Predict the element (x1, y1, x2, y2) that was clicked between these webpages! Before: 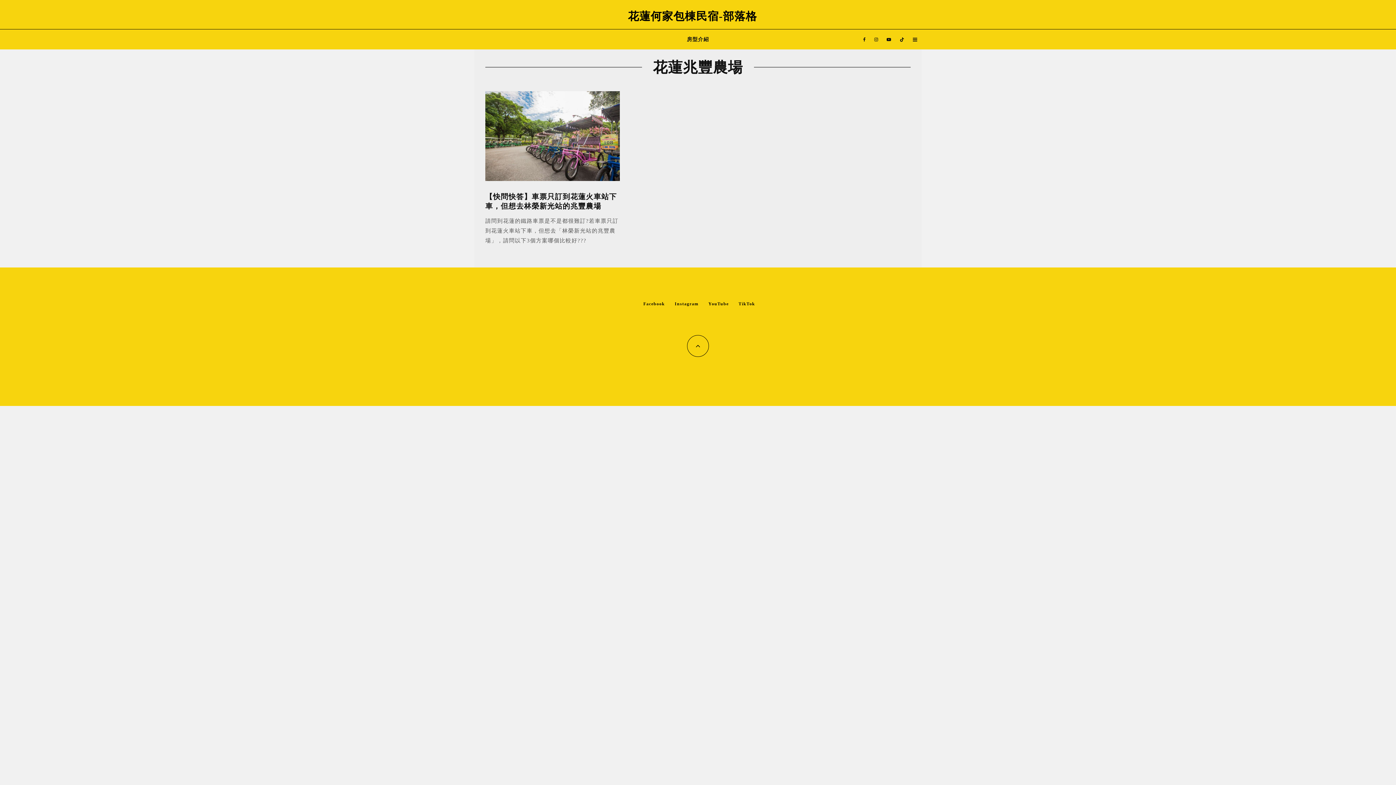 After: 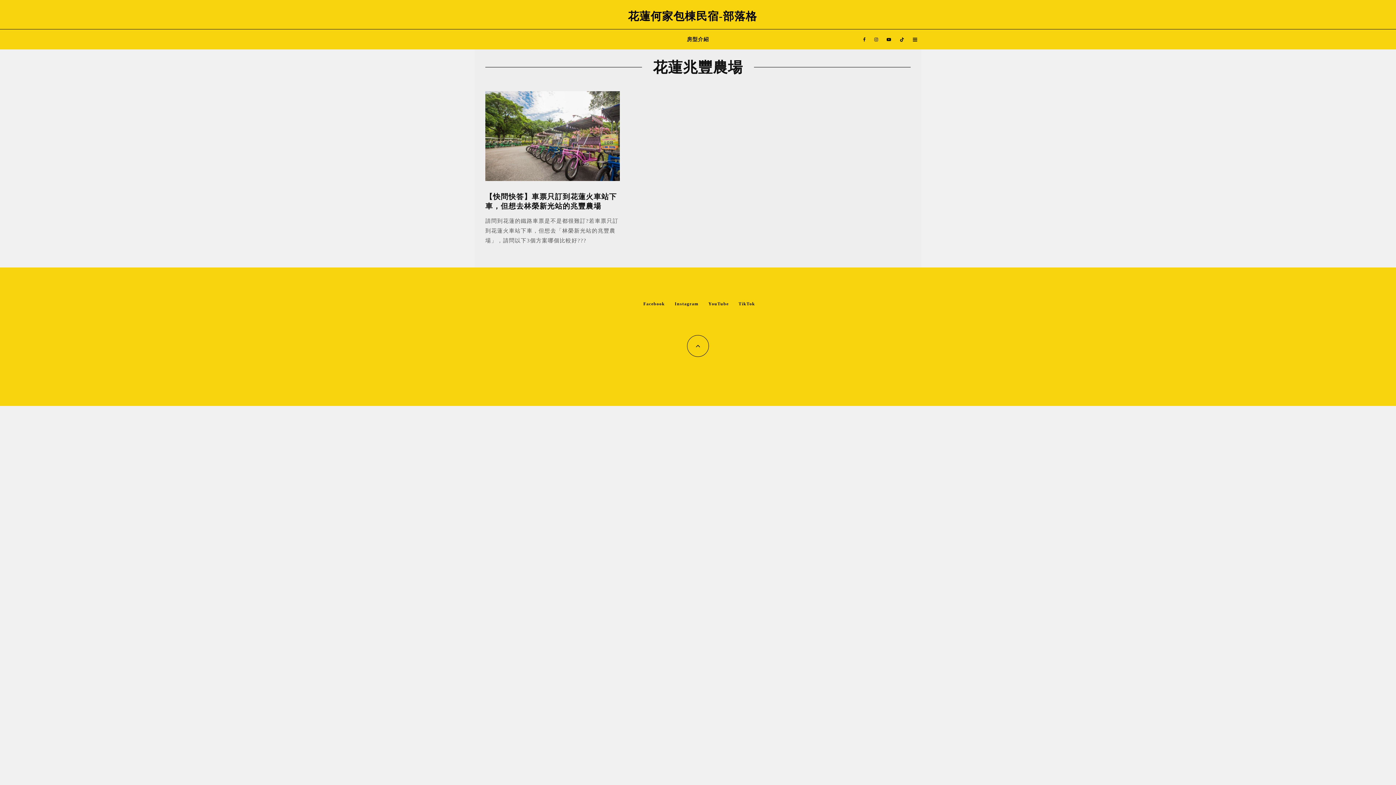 Action: label: Facebook bbox: (858, 29, 870, 49)